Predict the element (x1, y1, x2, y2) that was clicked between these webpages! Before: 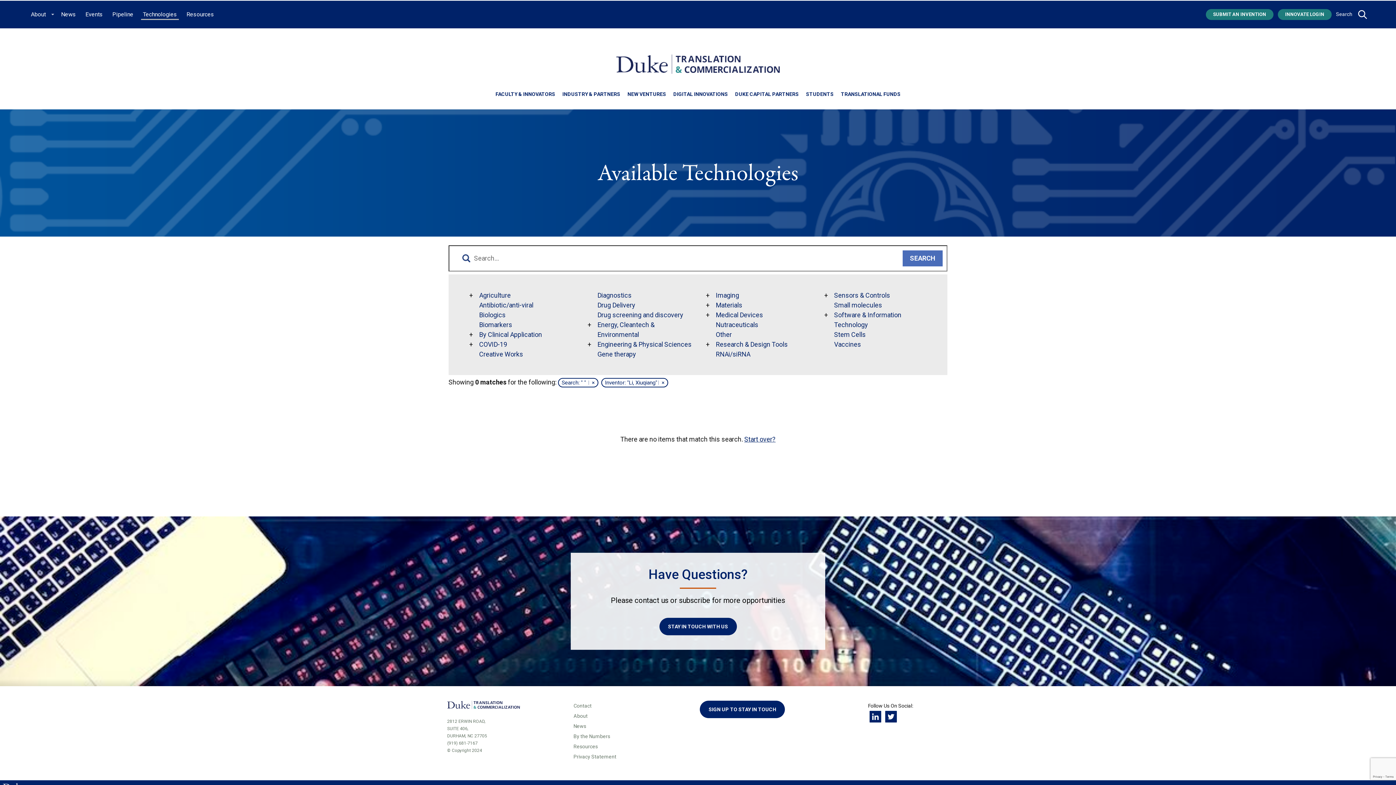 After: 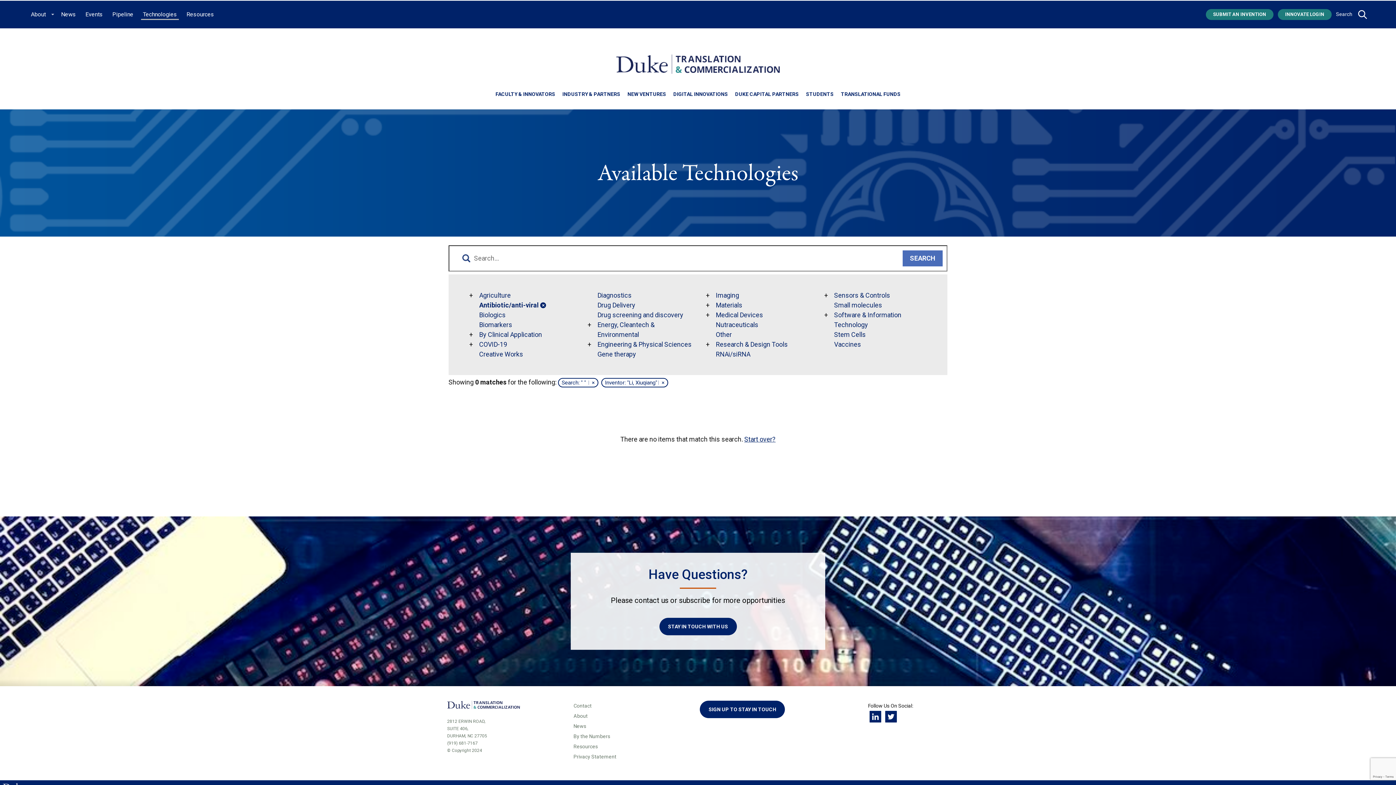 Action: bbox: (479, 301, 533, 309) label: Antibiotic/anti-viral